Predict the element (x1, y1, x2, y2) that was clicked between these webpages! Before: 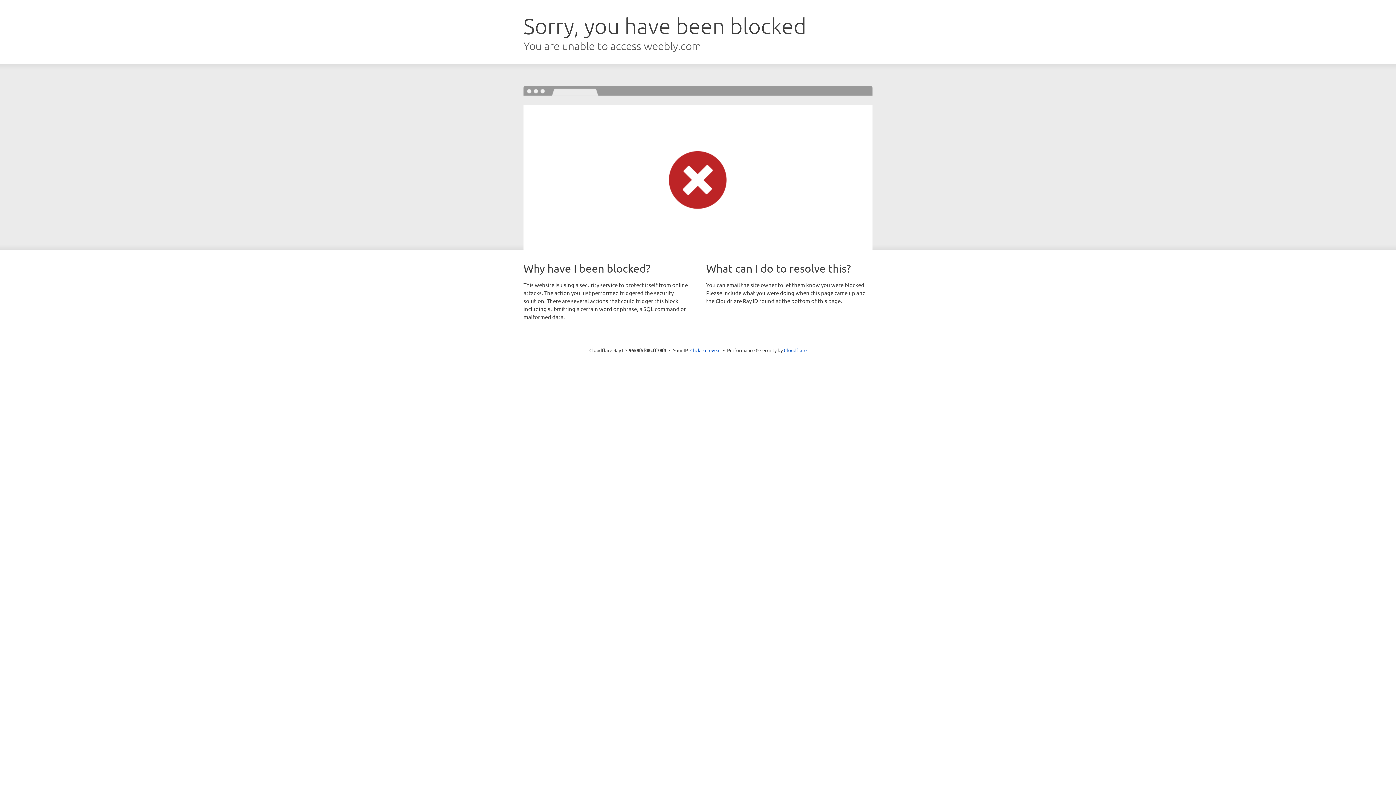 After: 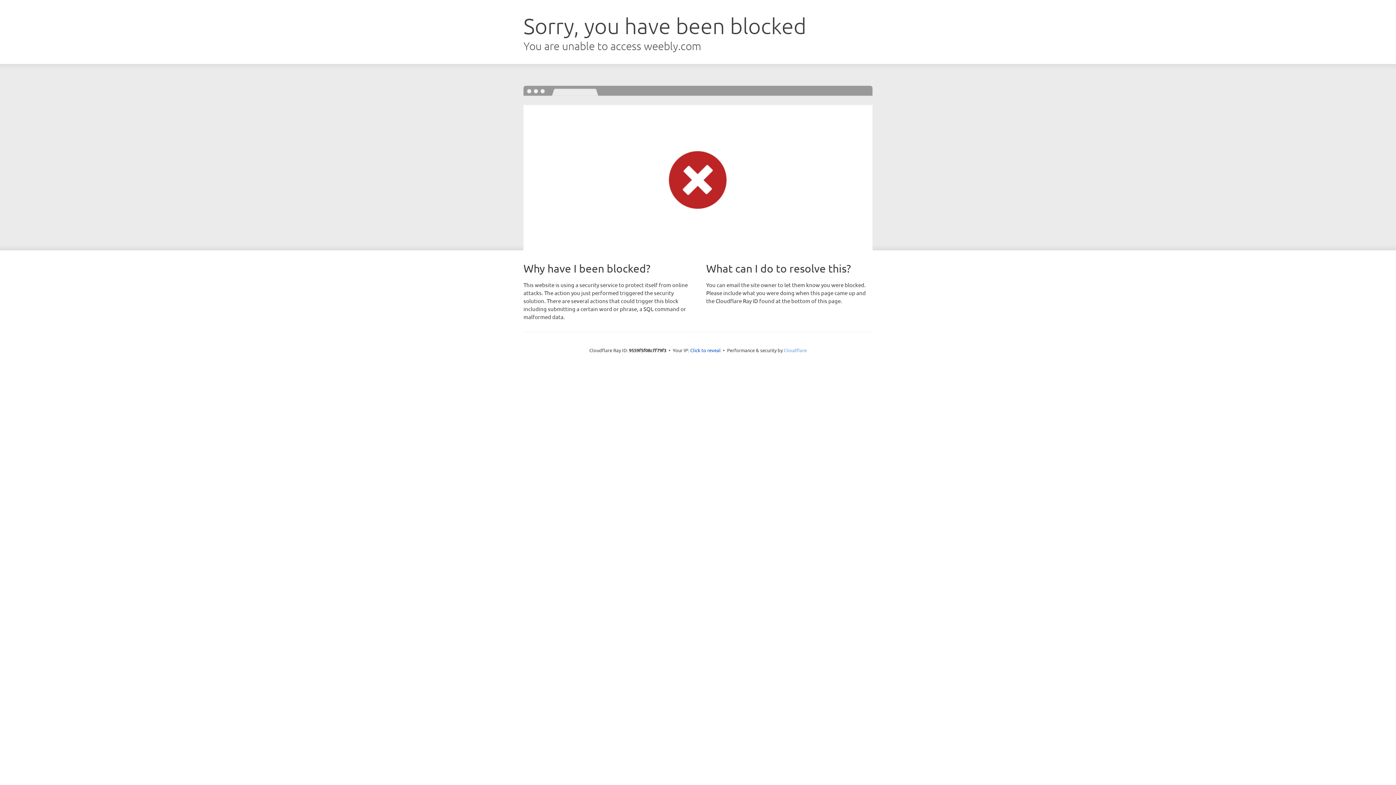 Action: bbox: (784, 347, 806, 353) label: Cloudflare